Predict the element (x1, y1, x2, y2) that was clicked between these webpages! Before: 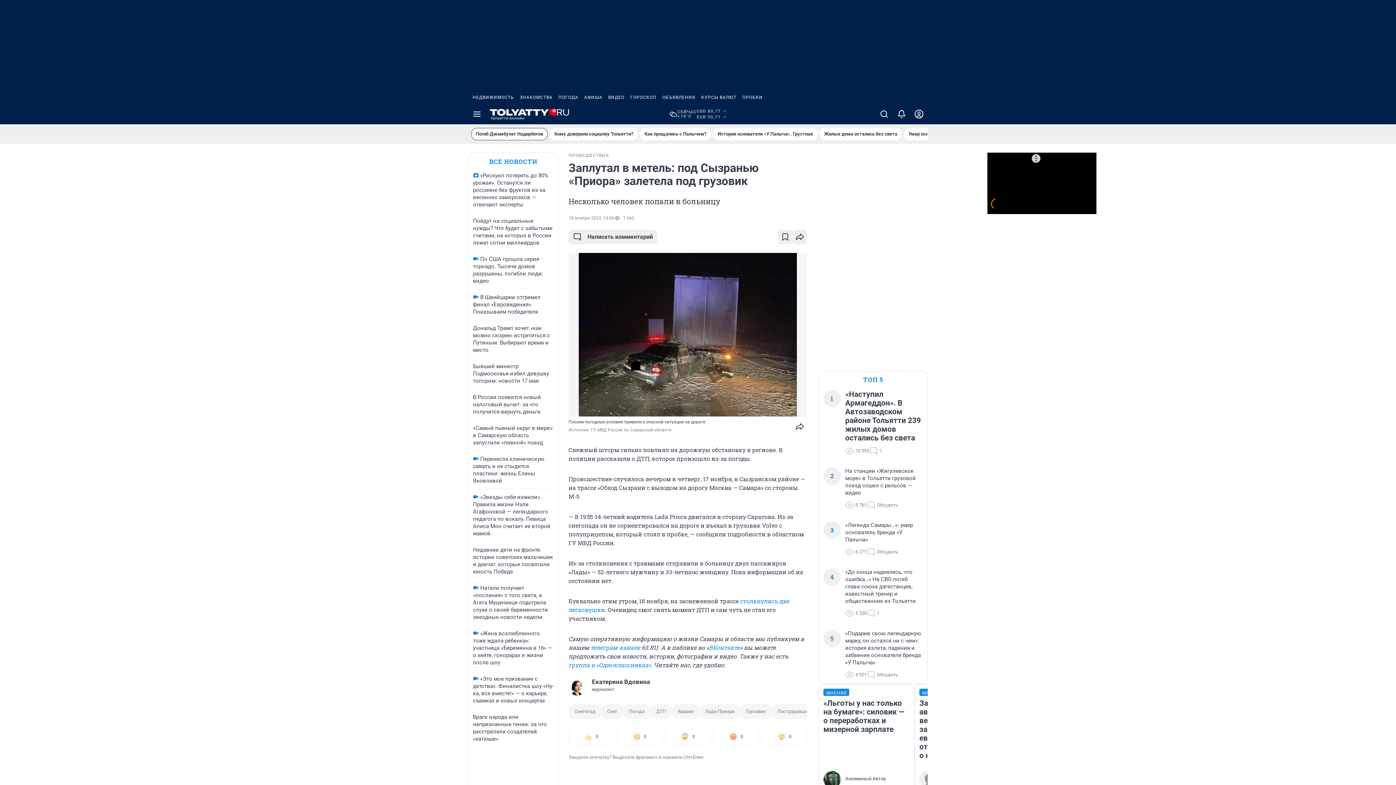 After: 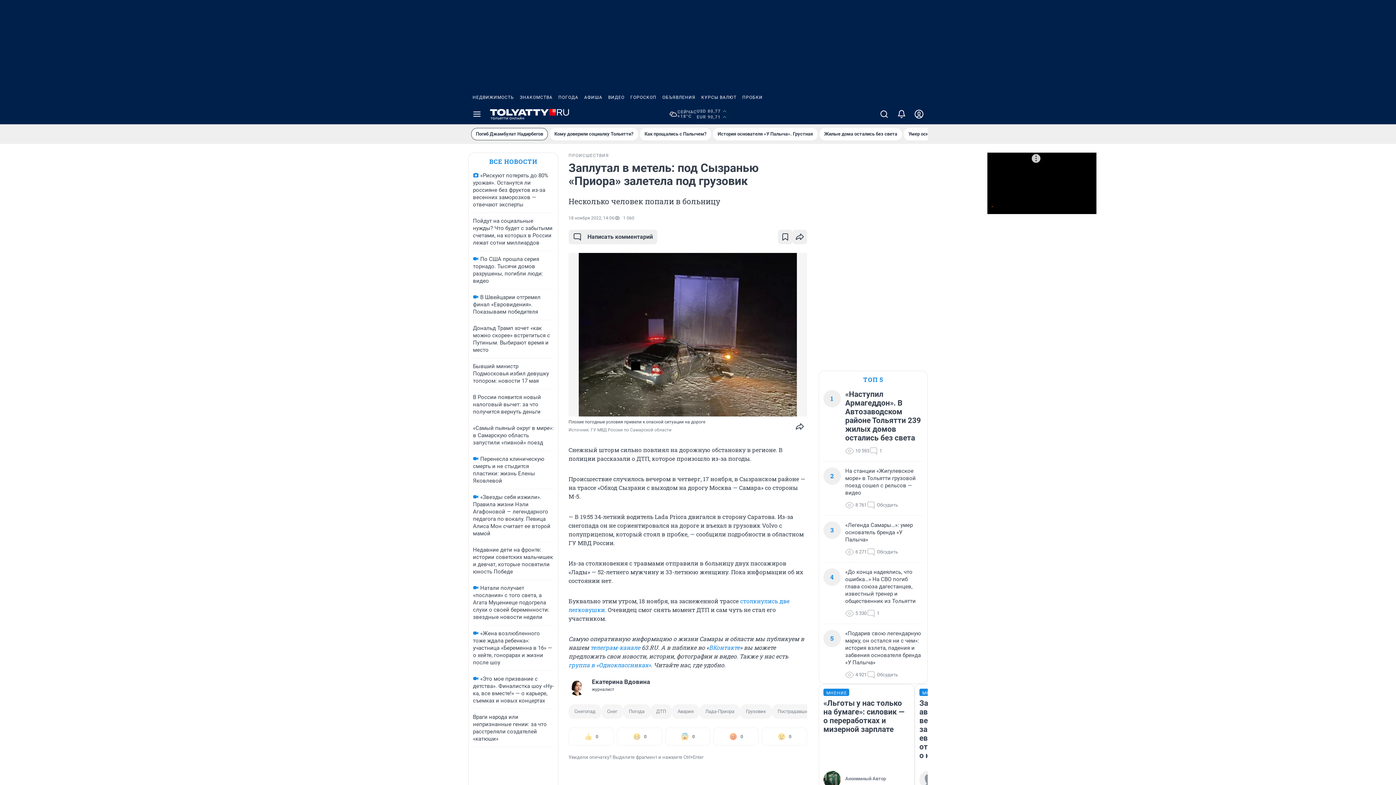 Action: bbox: (696, 108, 727, 120) label: USD 80,77
EUR 90,71